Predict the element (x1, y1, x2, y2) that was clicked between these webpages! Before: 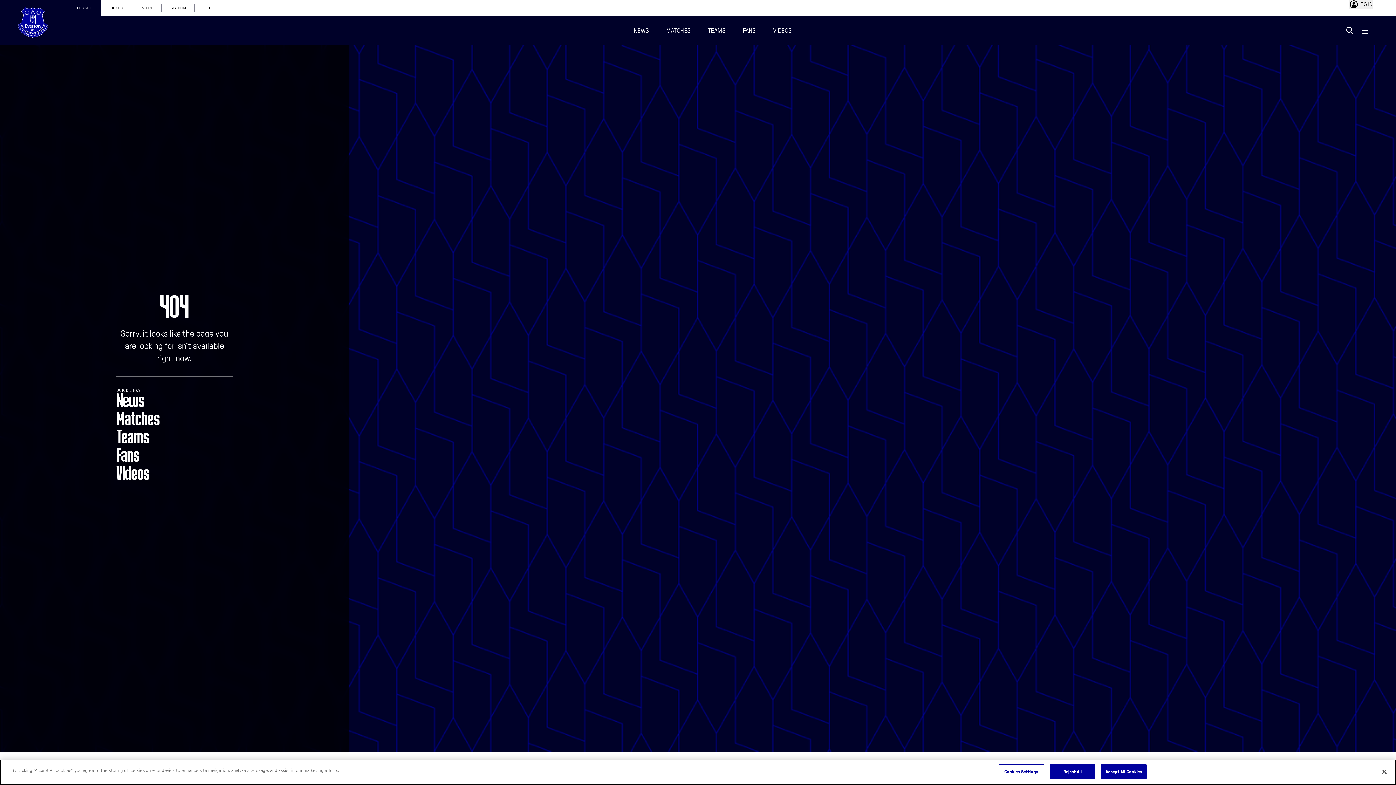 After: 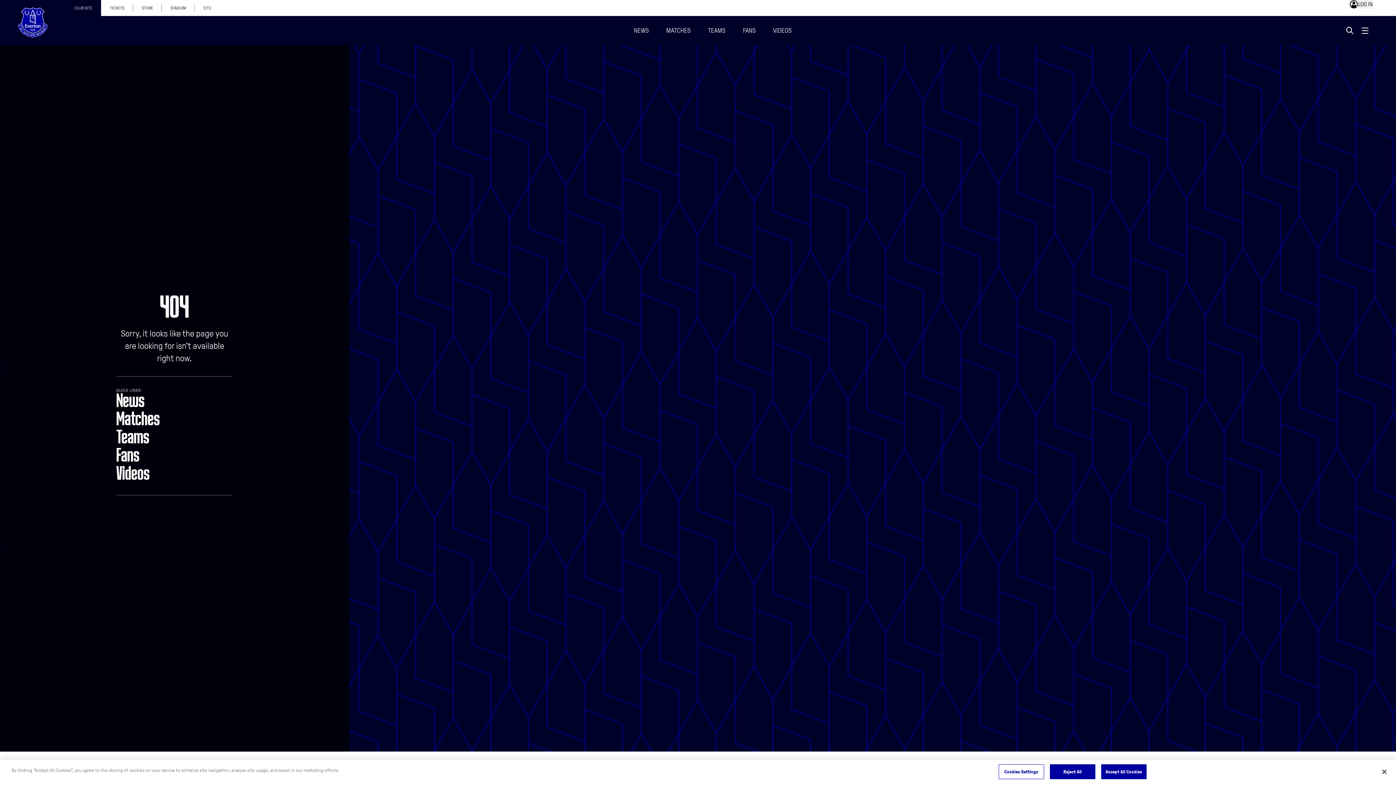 Action: label: Teams bbox: (116, 428, 232, 447)